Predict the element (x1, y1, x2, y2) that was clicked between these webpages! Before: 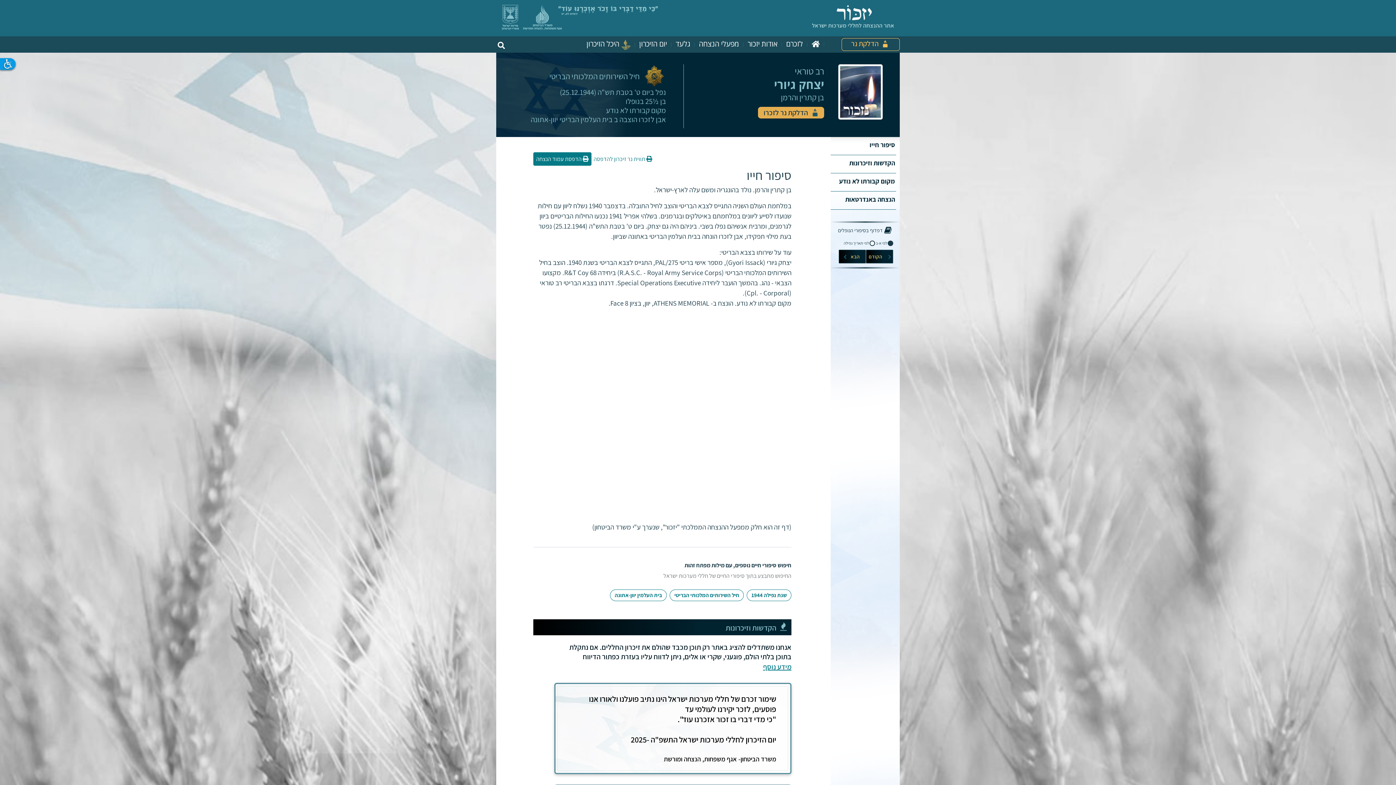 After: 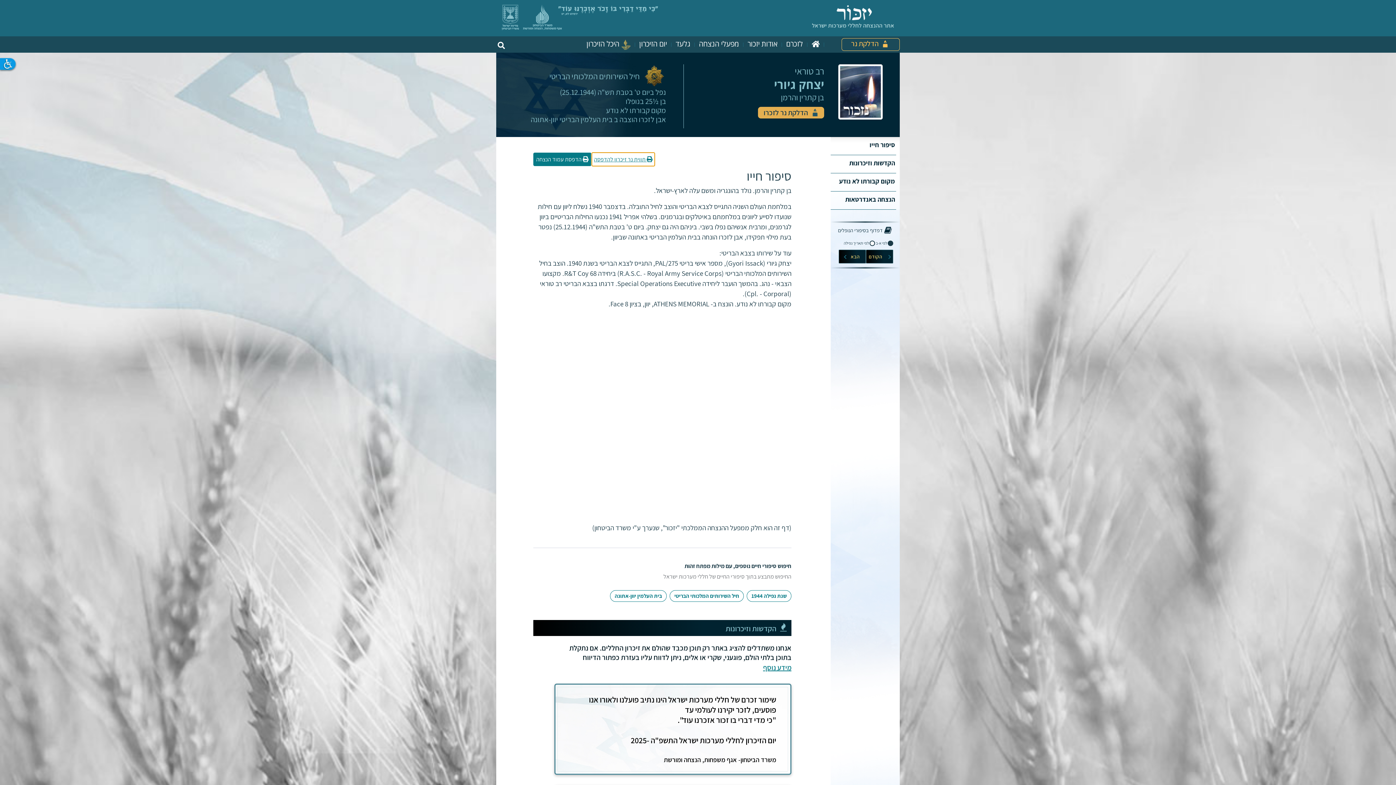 Action: label:  תווית נר זיכרון להדפסה bbox: (591, 152, 654, 165)